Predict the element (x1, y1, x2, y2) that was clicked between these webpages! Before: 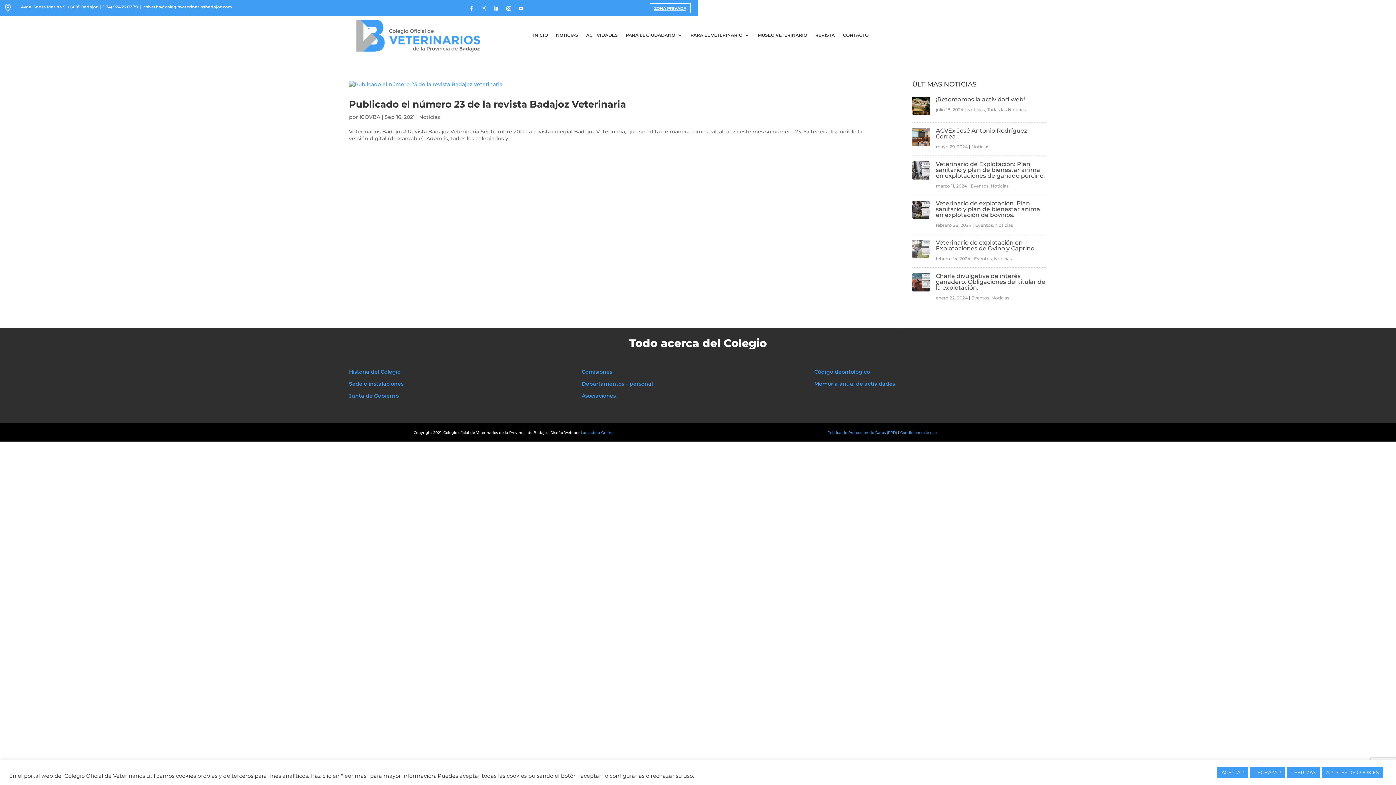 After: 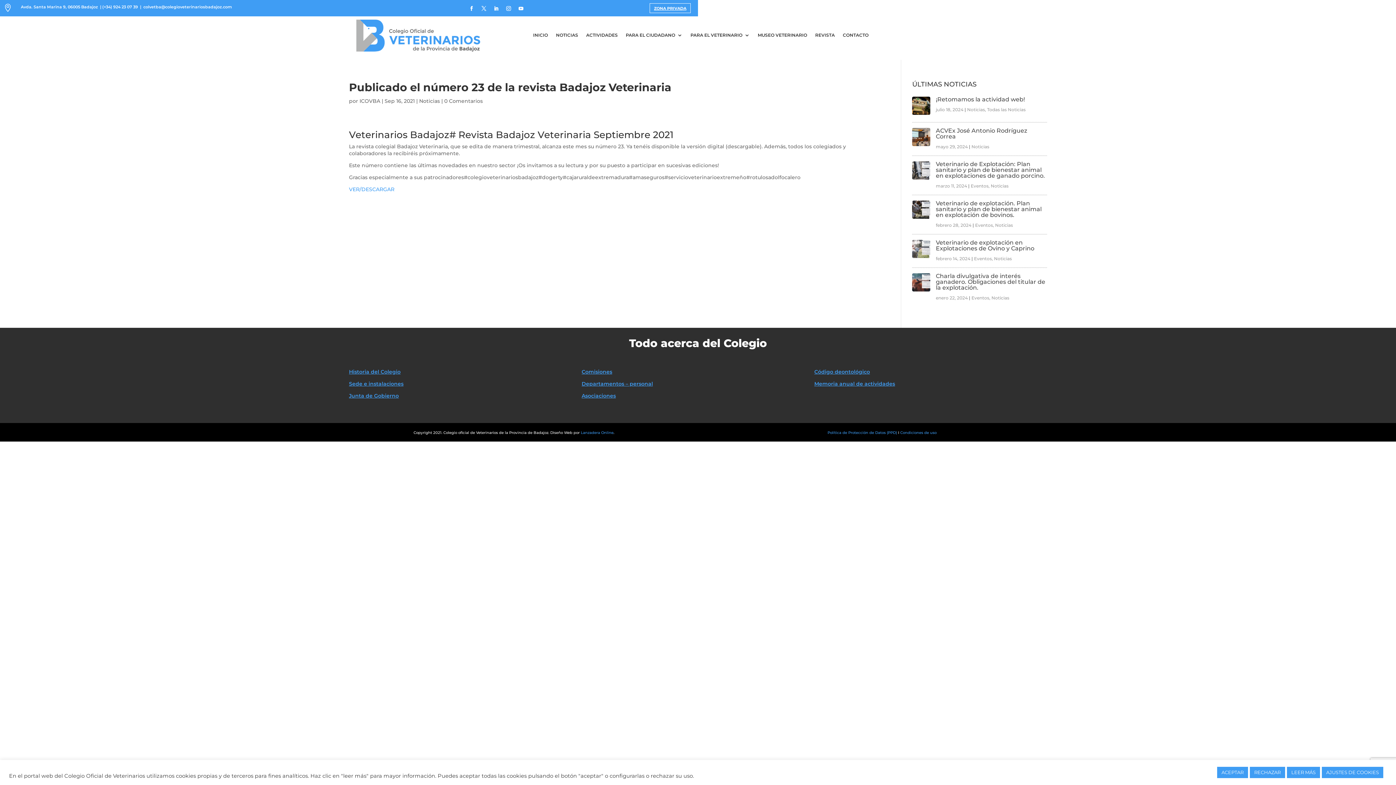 Action: bbox: (349, 81, 863, 88)